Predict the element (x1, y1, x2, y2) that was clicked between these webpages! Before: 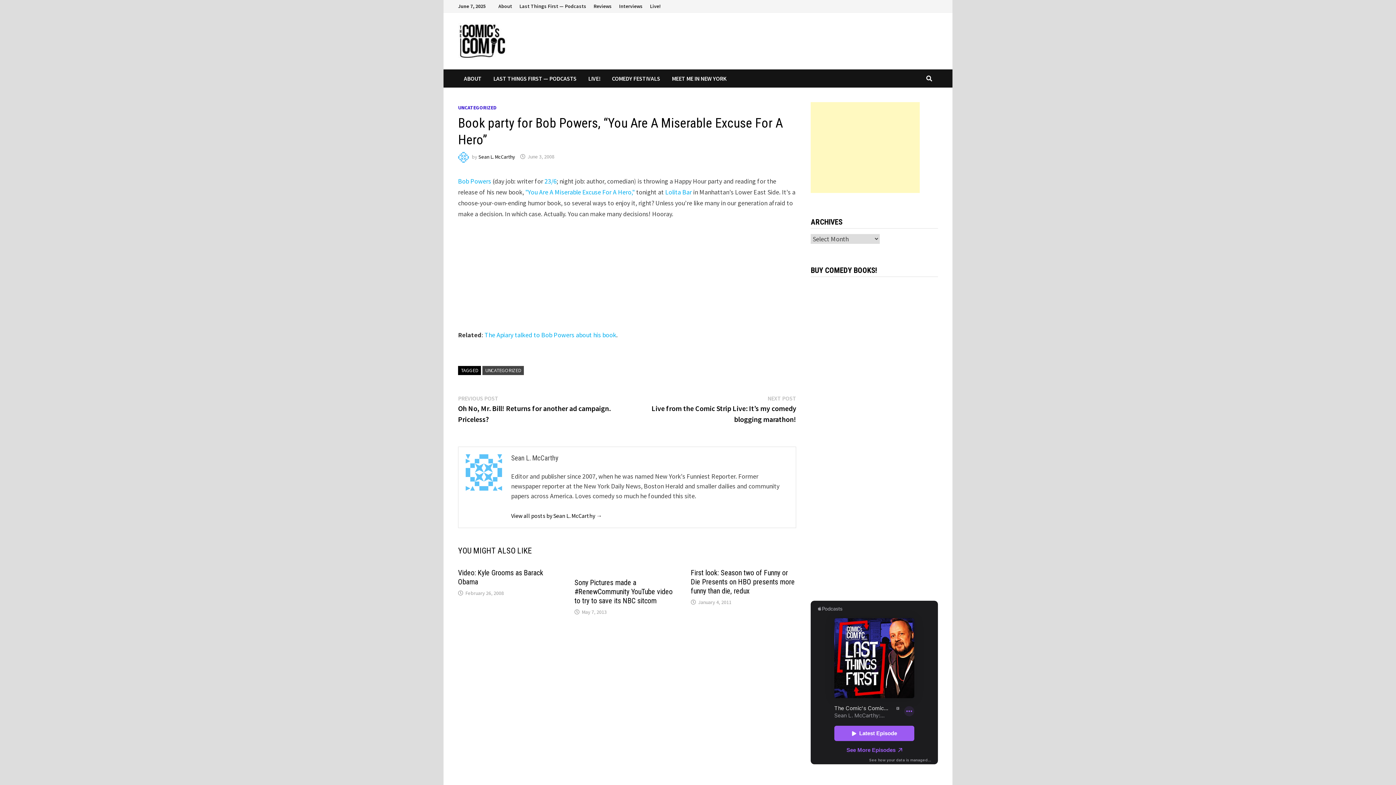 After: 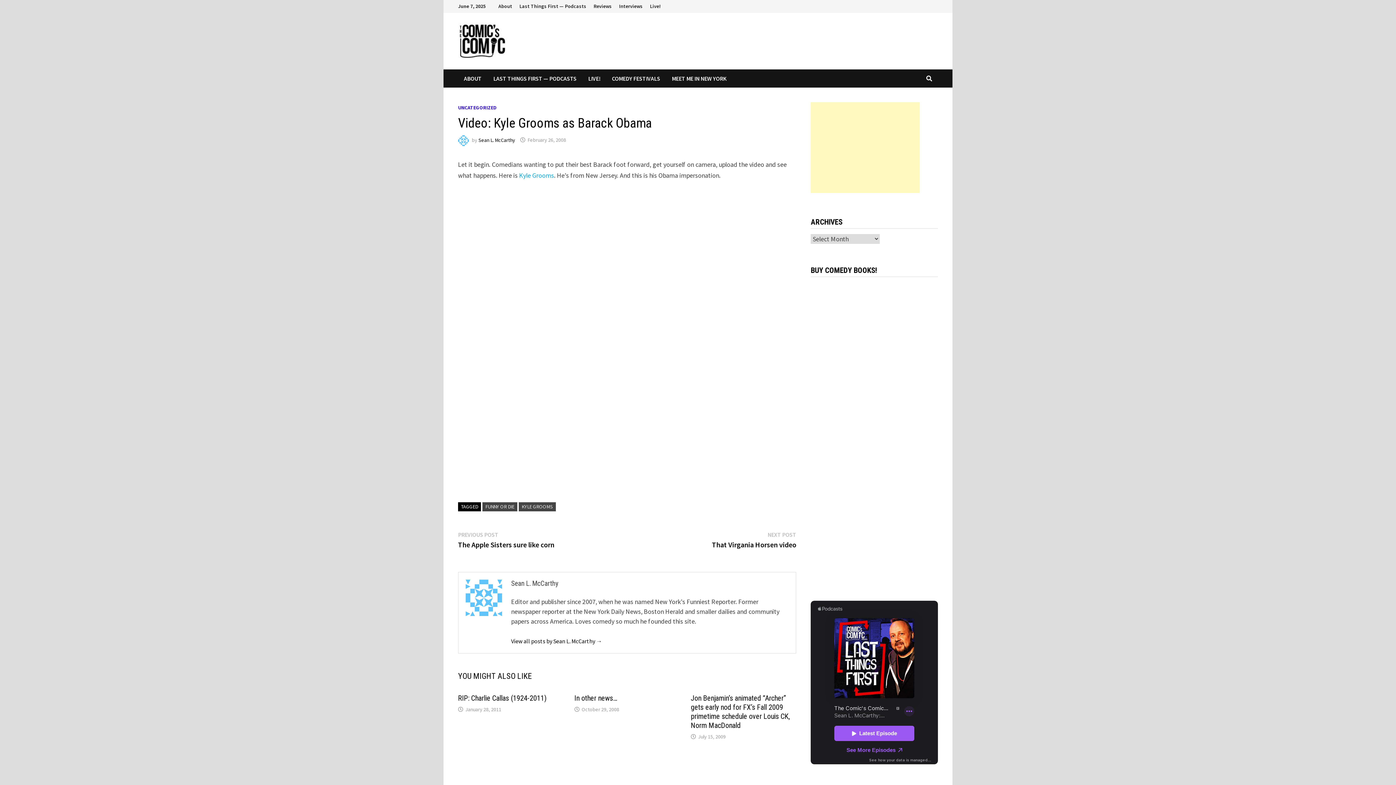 Action: bbox: (465, 590, 504, 596) label: February 26, 2008